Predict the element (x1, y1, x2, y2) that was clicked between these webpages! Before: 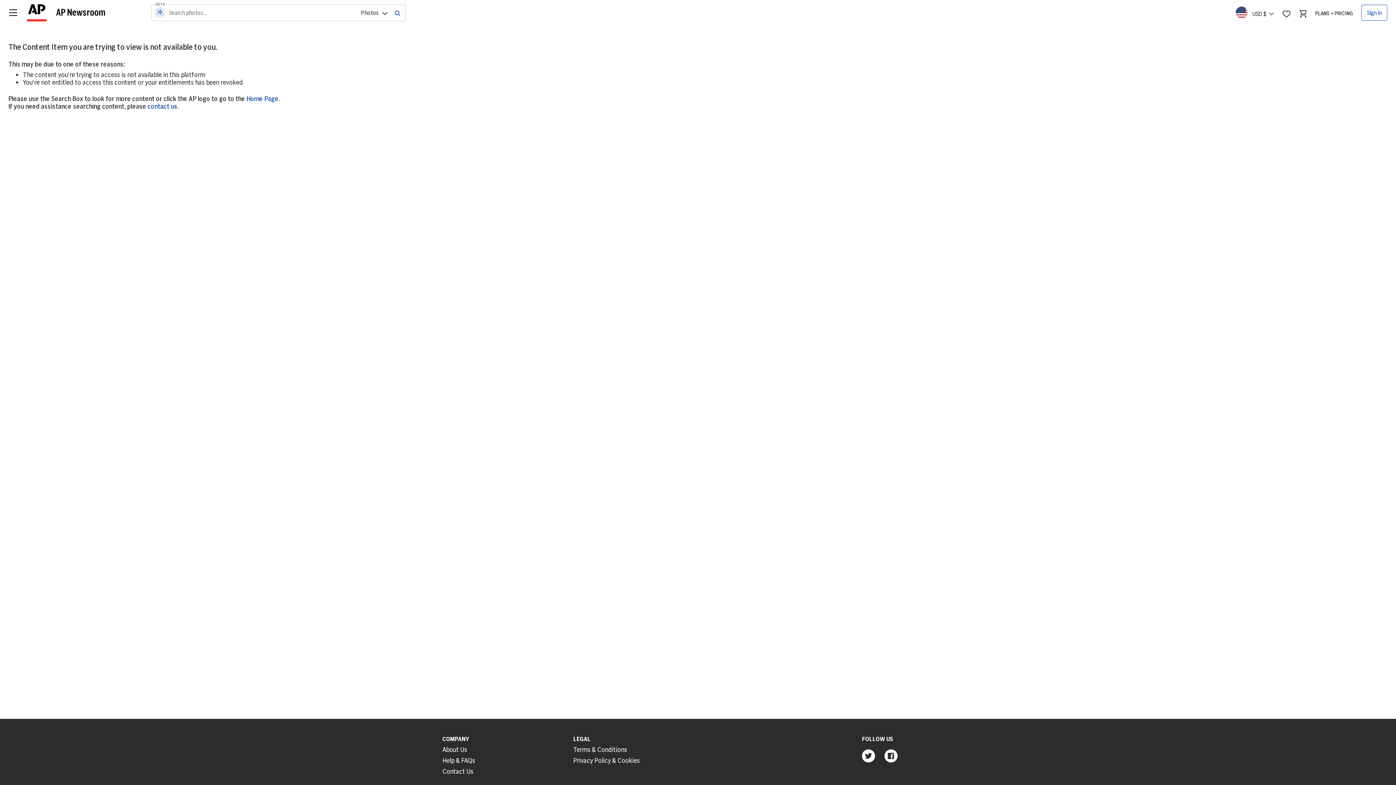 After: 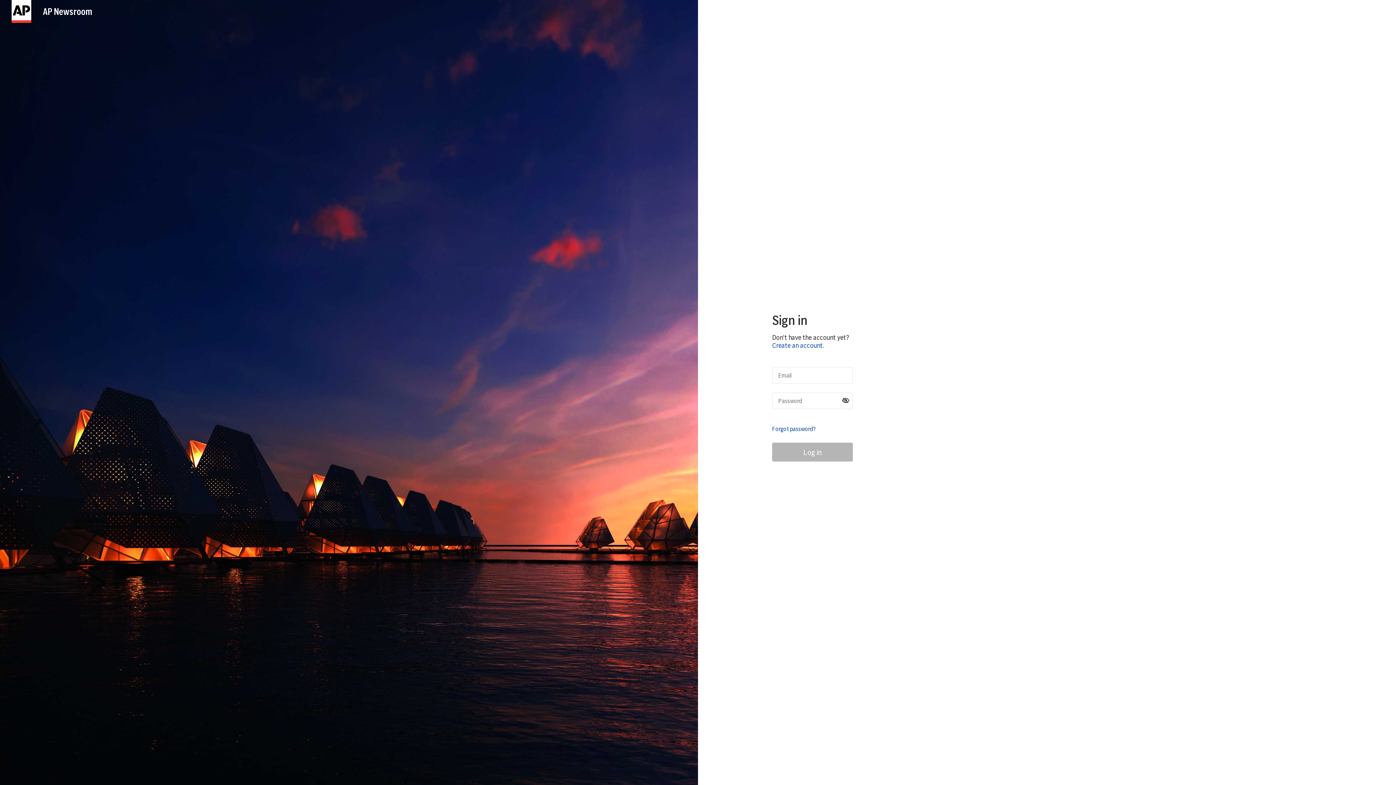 Action: bbox: (1361, 4, 1387, 20) label: Sign in